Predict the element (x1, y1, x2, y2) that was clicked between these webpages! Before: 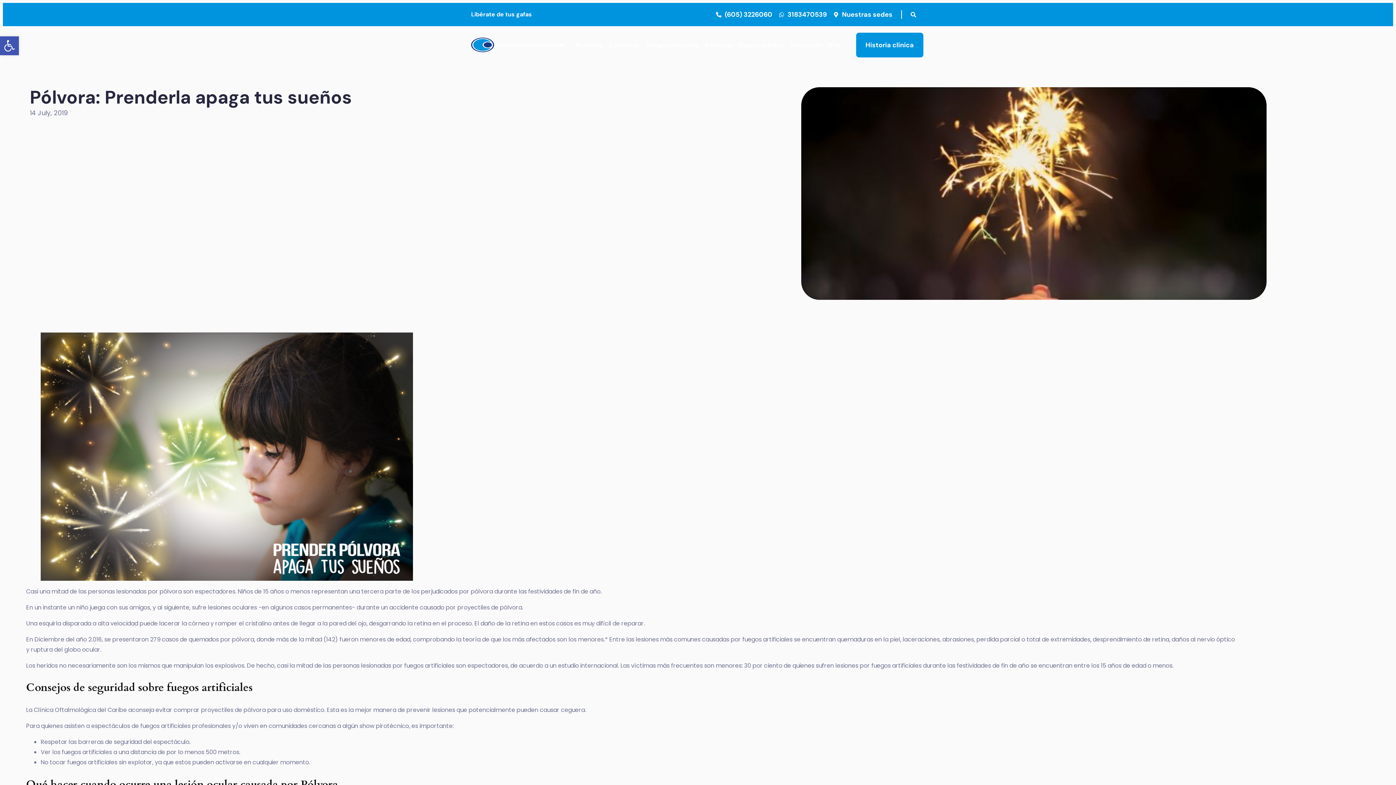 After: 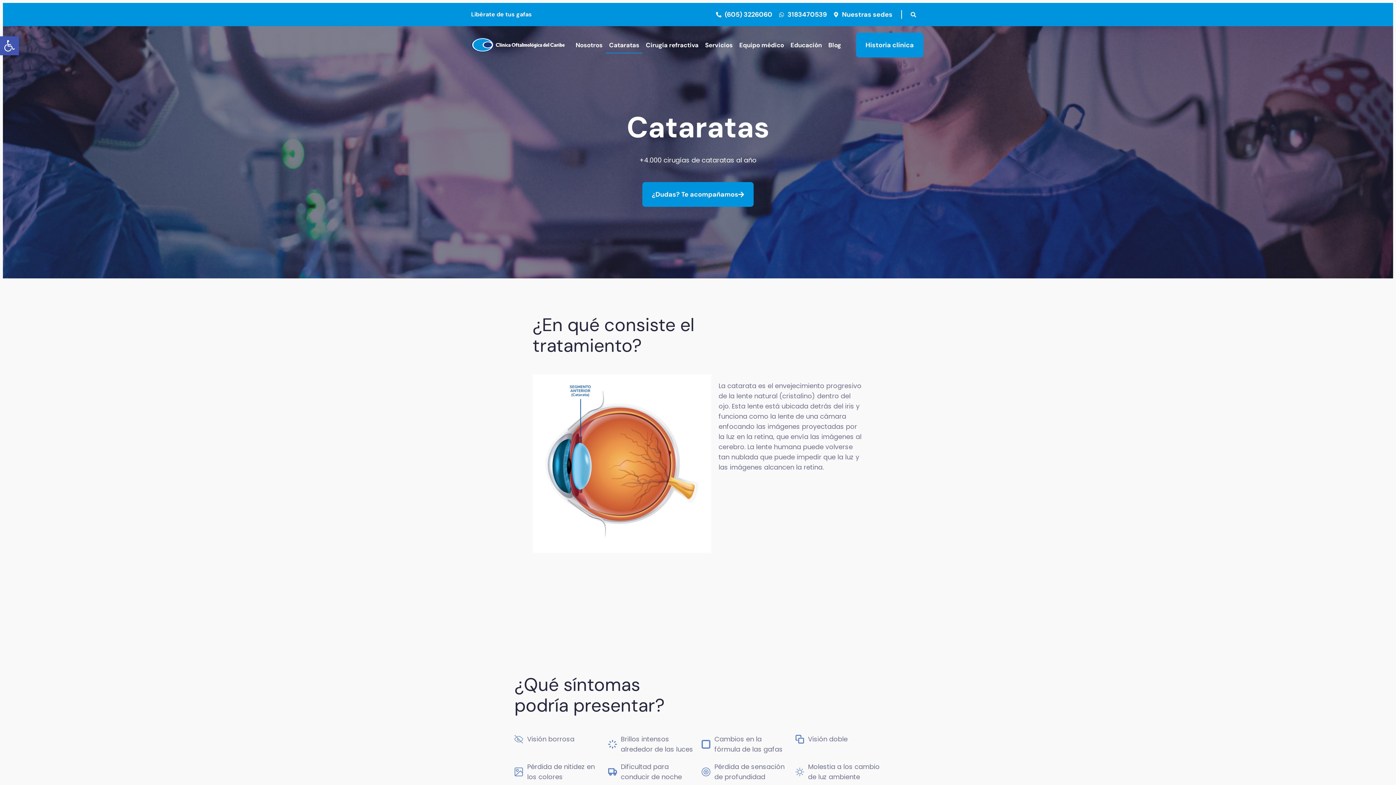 Action: label: Cataratas bbox: (605, 36, 642, 53)